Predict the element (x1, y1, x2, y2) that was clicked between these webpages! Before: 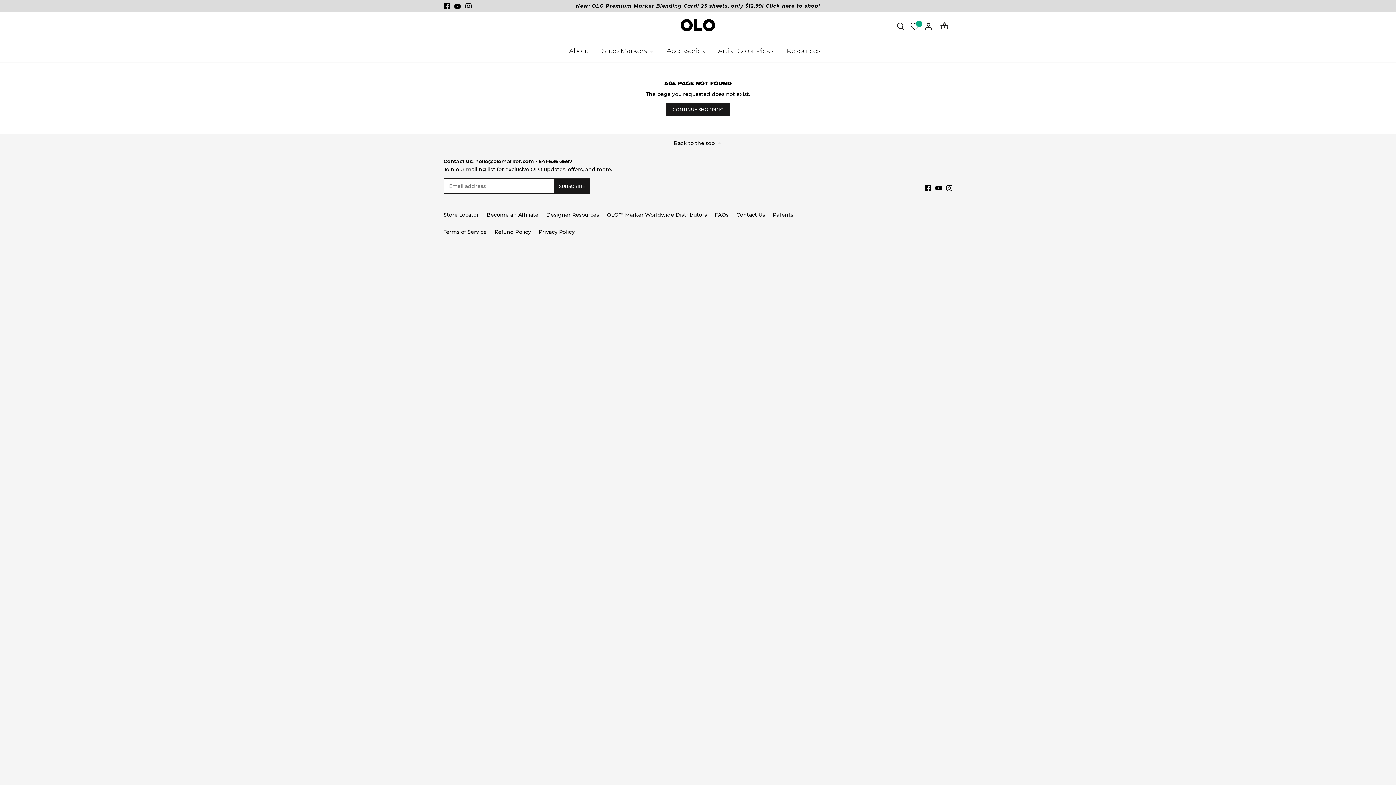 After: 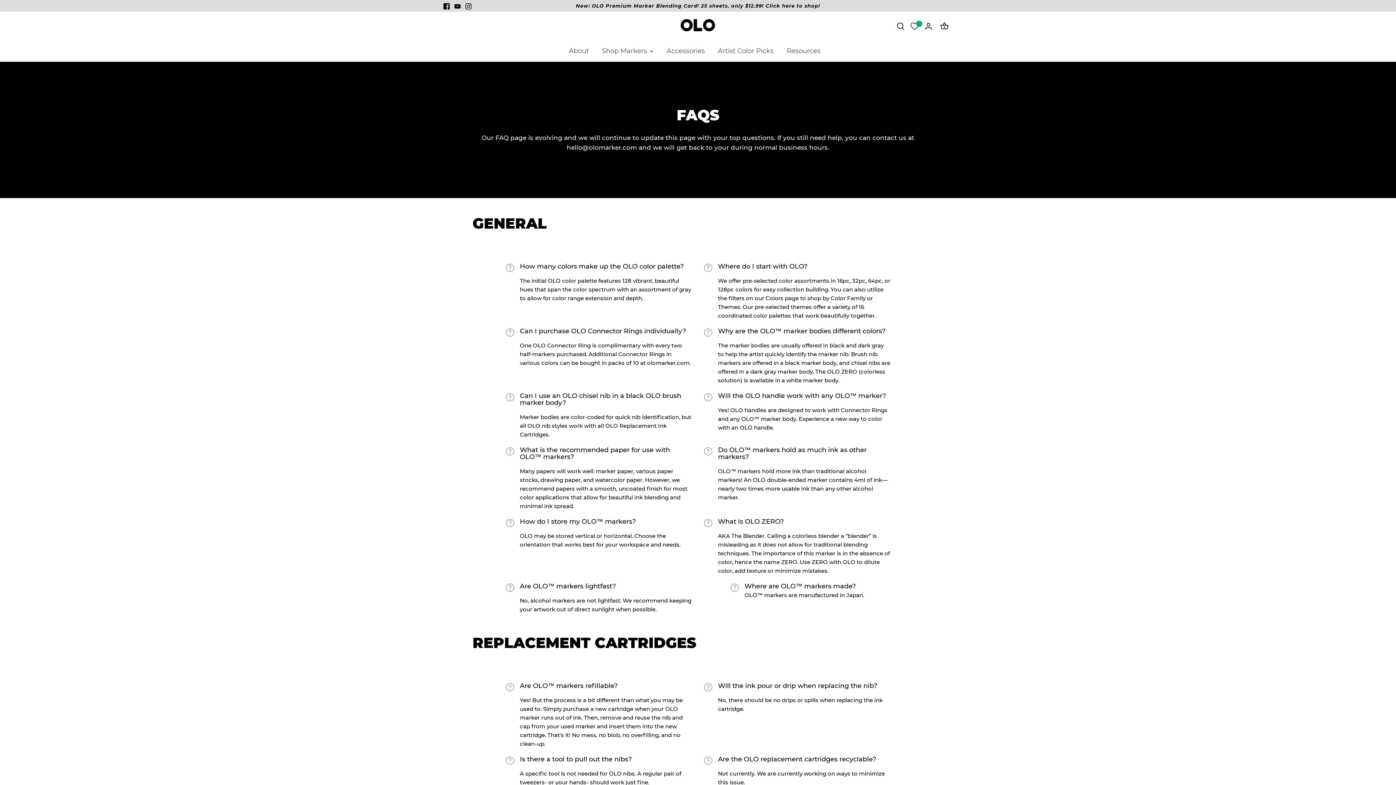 Action: bbox: (714, 211, 728, 218) label: FAQs